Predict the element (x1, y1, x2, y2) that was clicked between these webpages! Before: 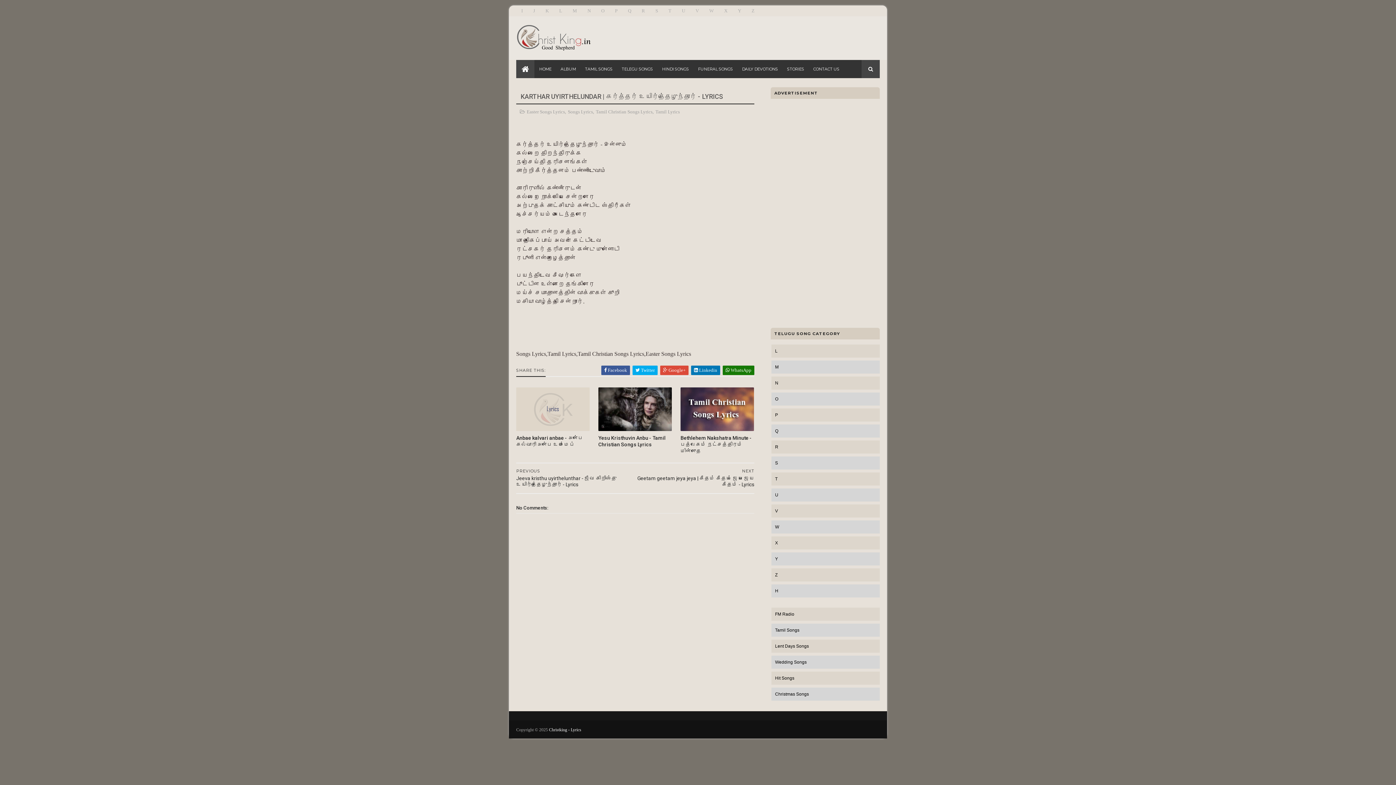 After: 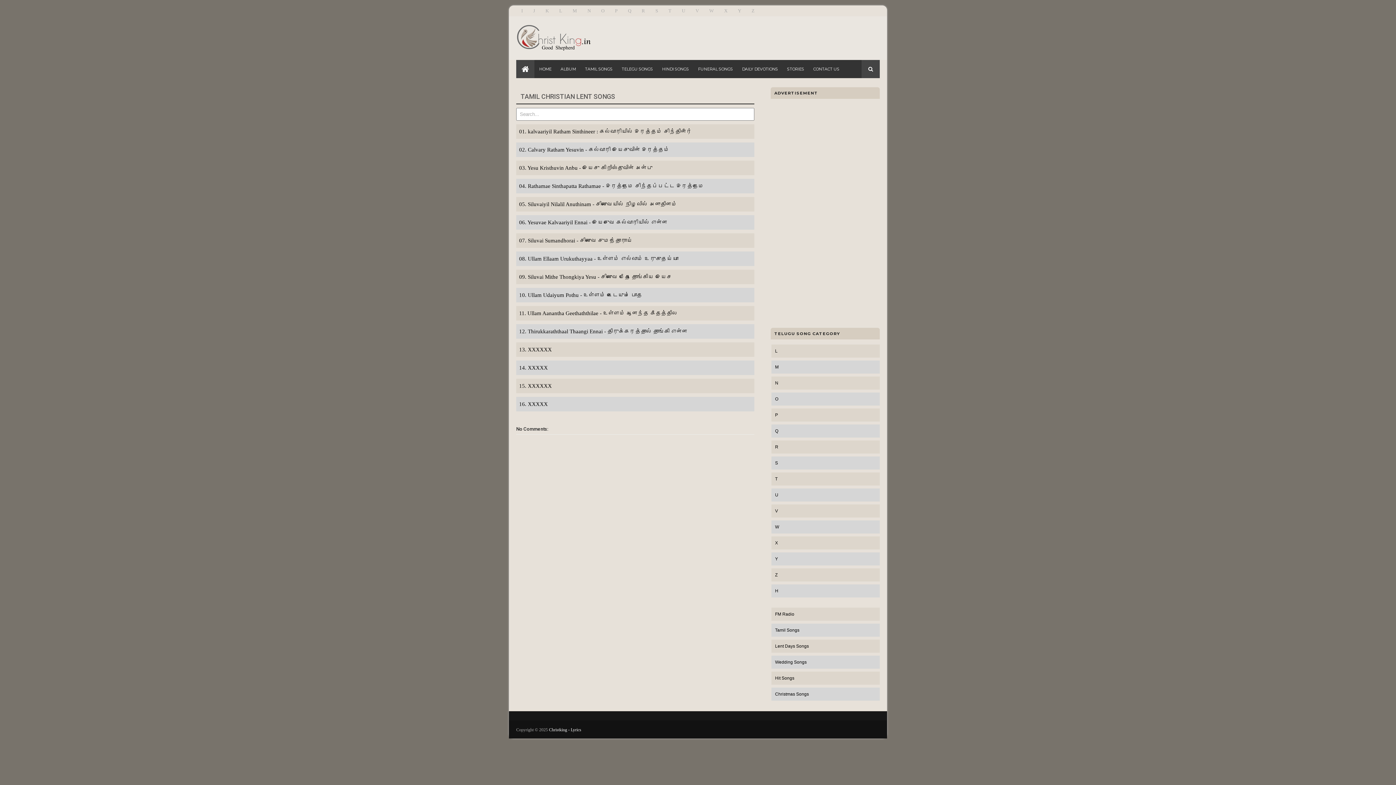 Action: label: Lent Days Songs bbox: (775, 644, 809, 649)